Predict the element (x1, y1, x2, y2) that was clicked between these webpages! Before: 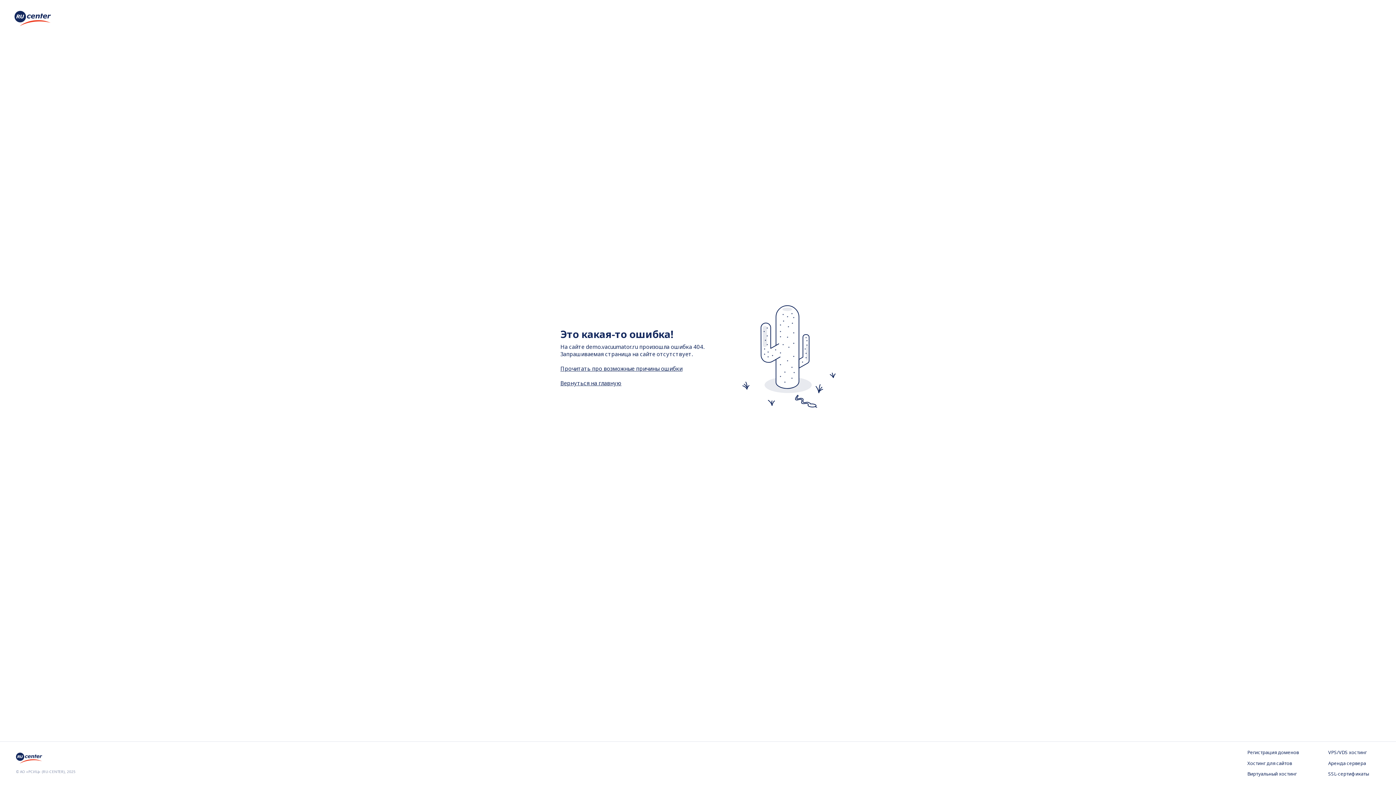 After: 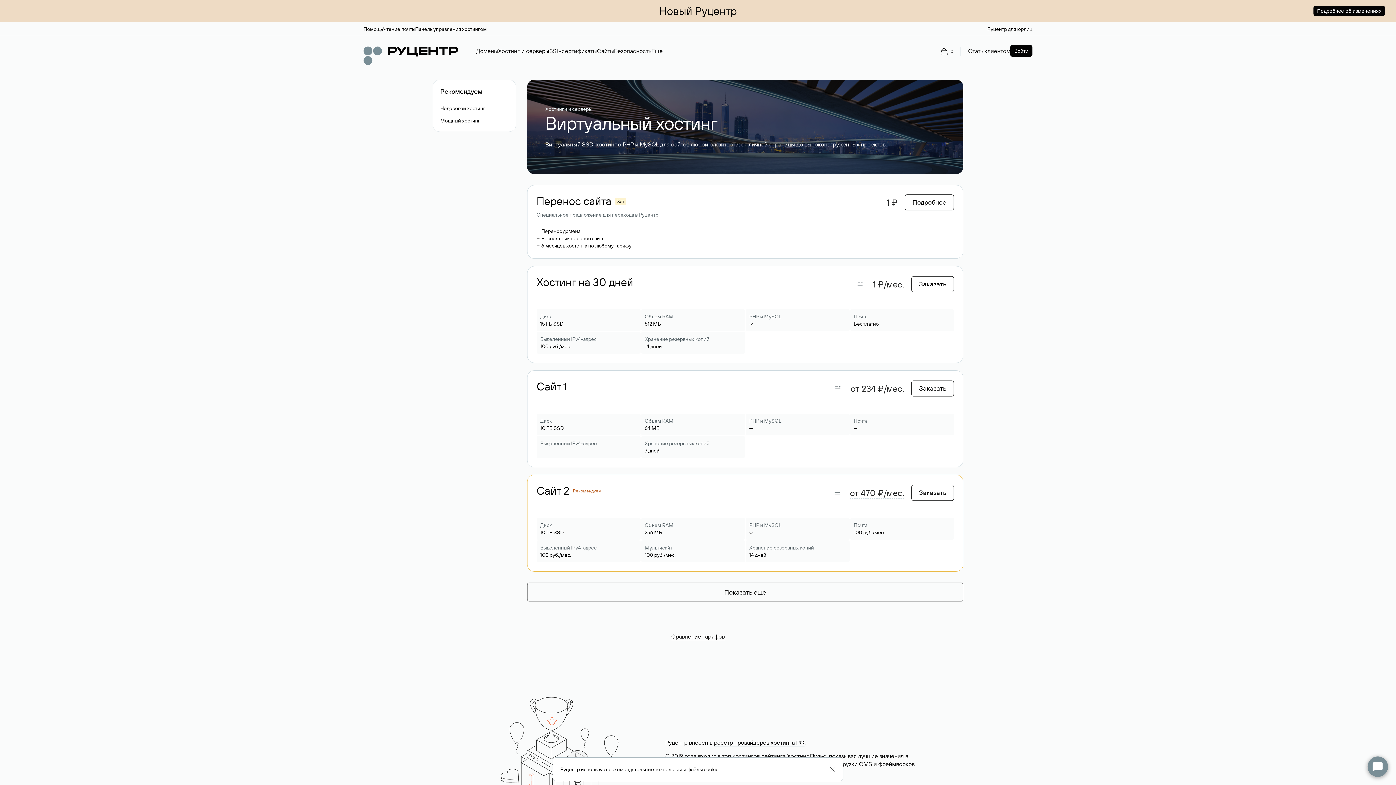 Action: label: Виртуальный хостинг bbox: (1247, 771, 1299, 778)